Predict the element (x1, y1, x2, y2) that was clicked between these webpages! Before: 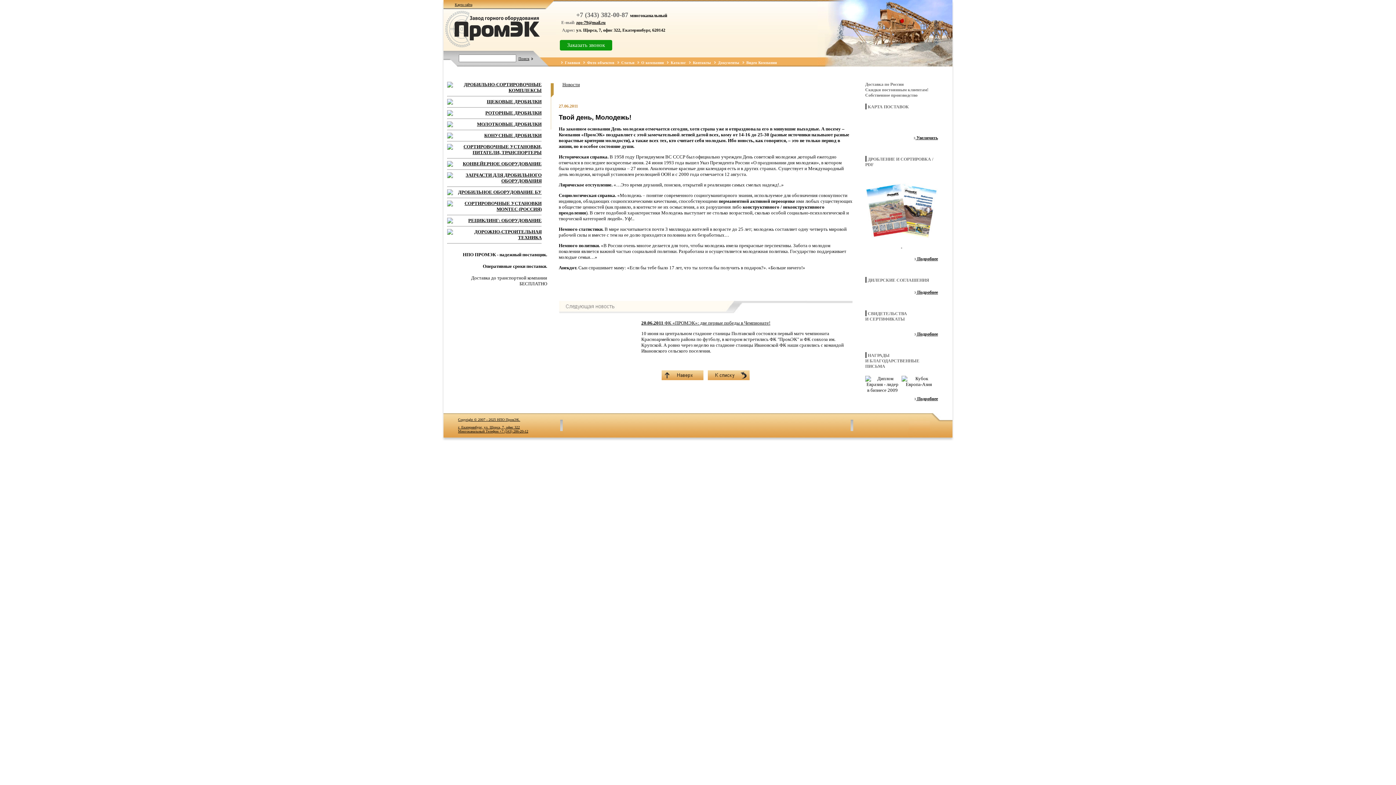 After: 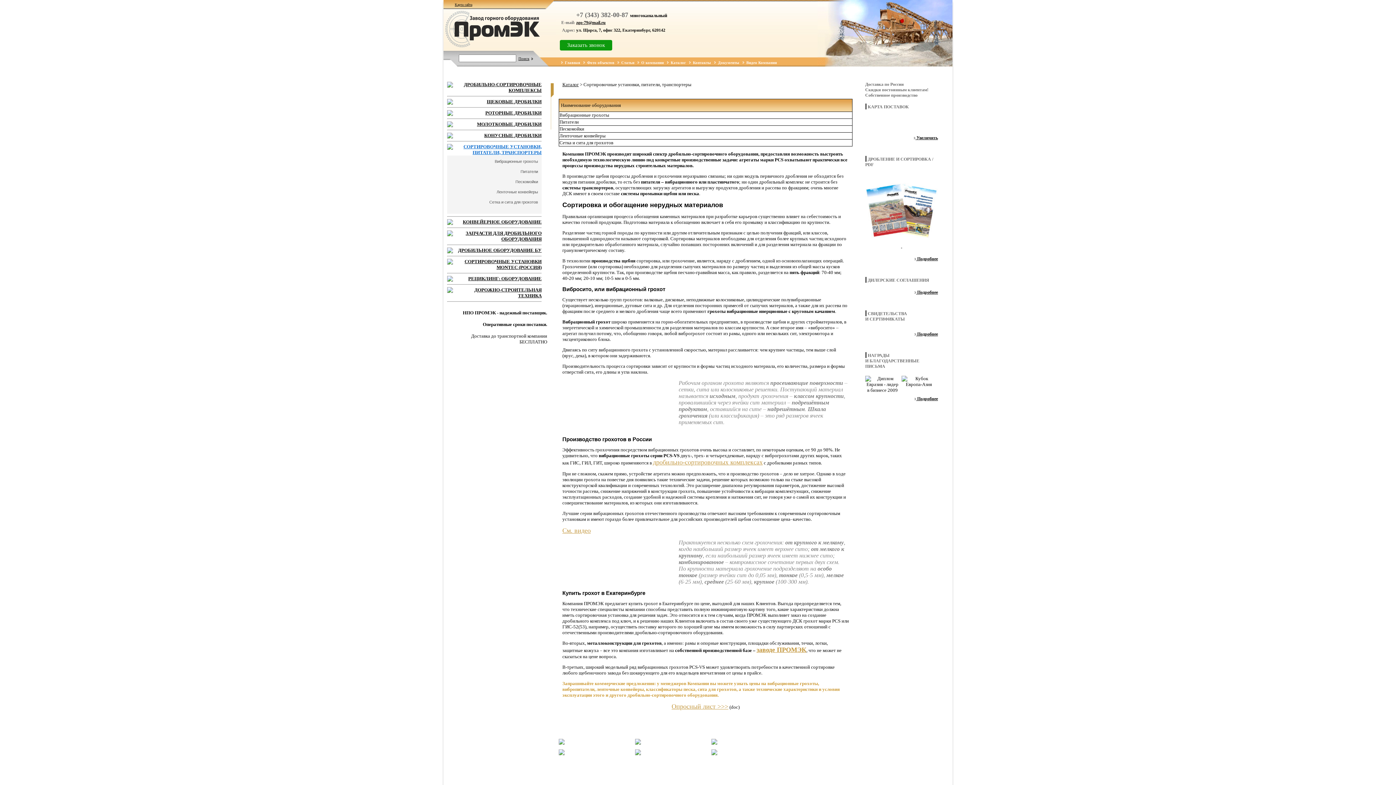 Action: bbox: (447, 145, 453, 150)